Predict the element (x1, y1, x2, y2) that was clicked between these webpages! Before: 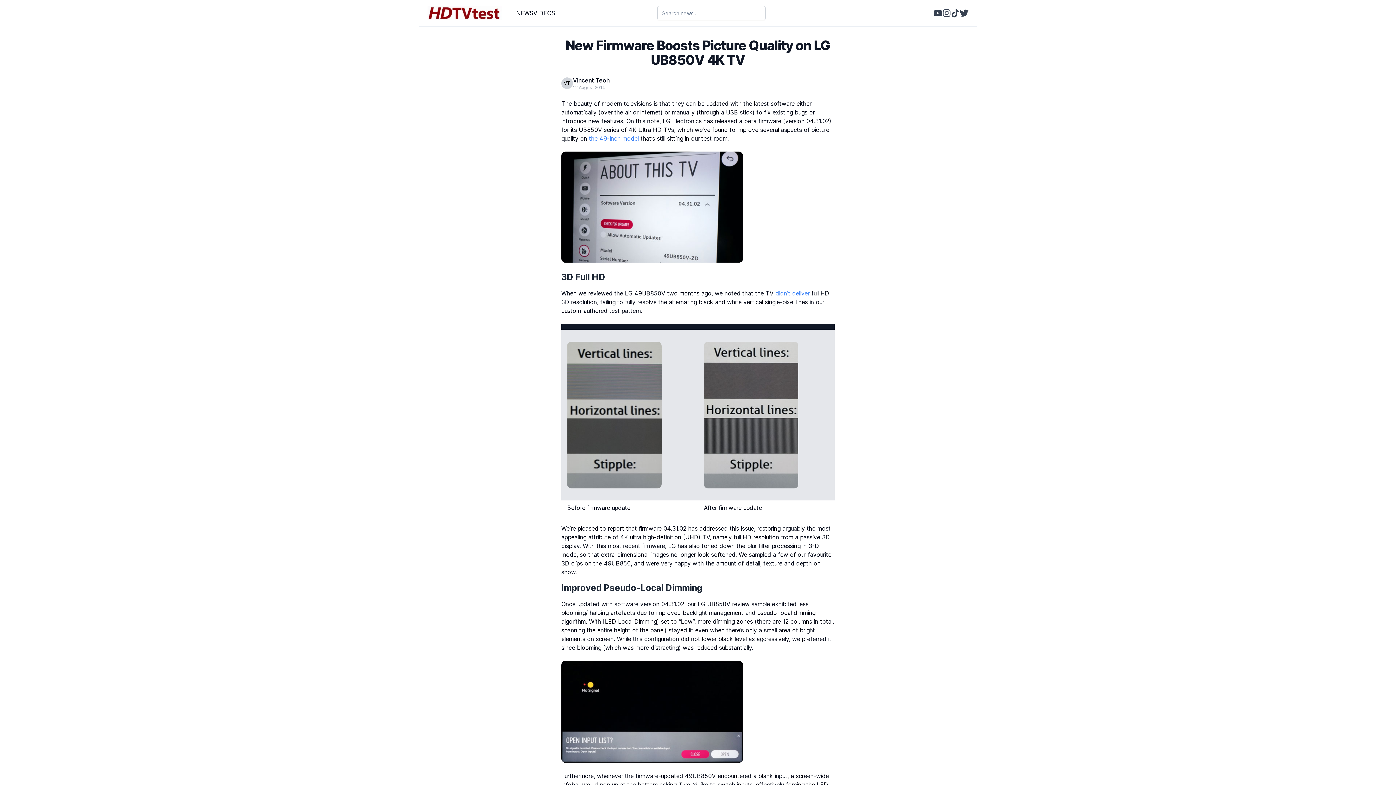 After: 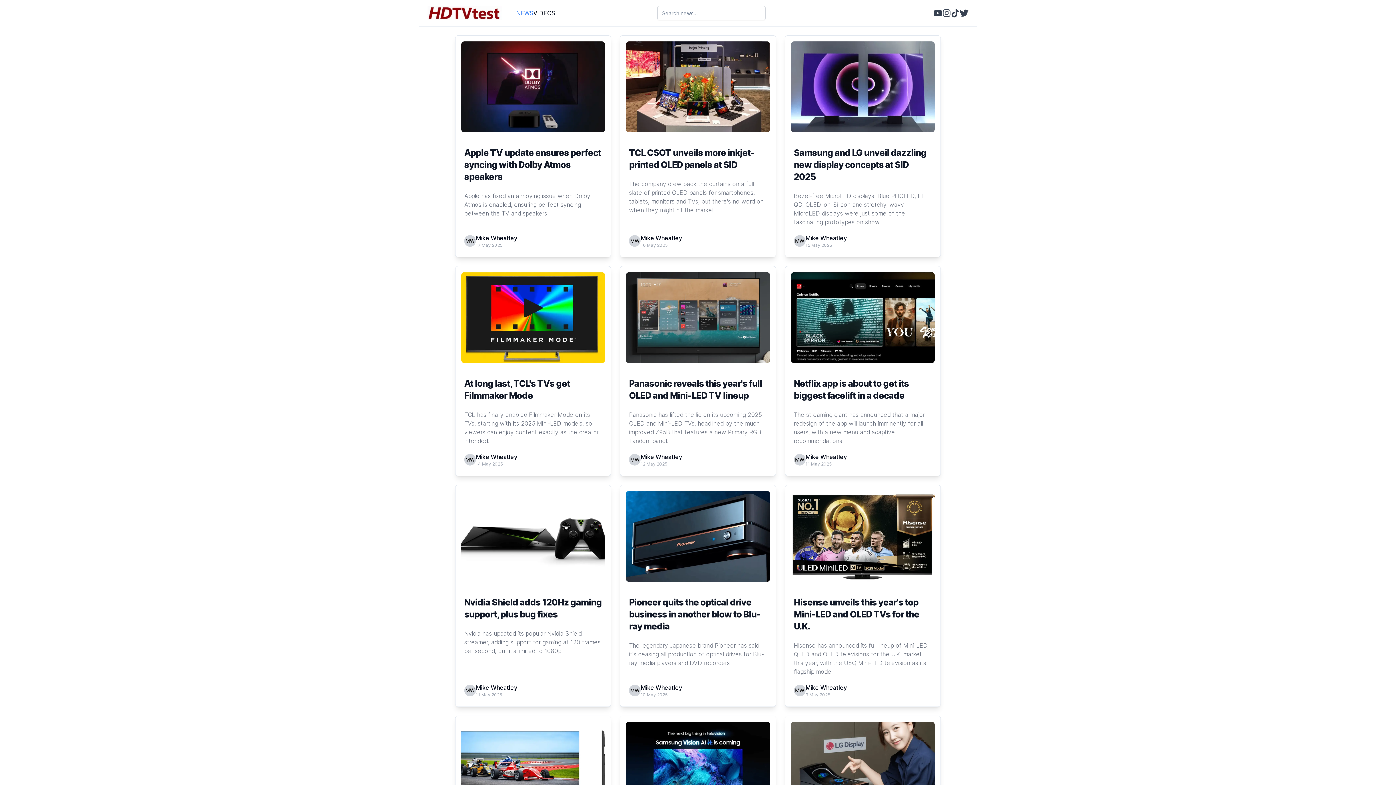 Action: label: NEWS bbox: (516, 8, 533, 17)